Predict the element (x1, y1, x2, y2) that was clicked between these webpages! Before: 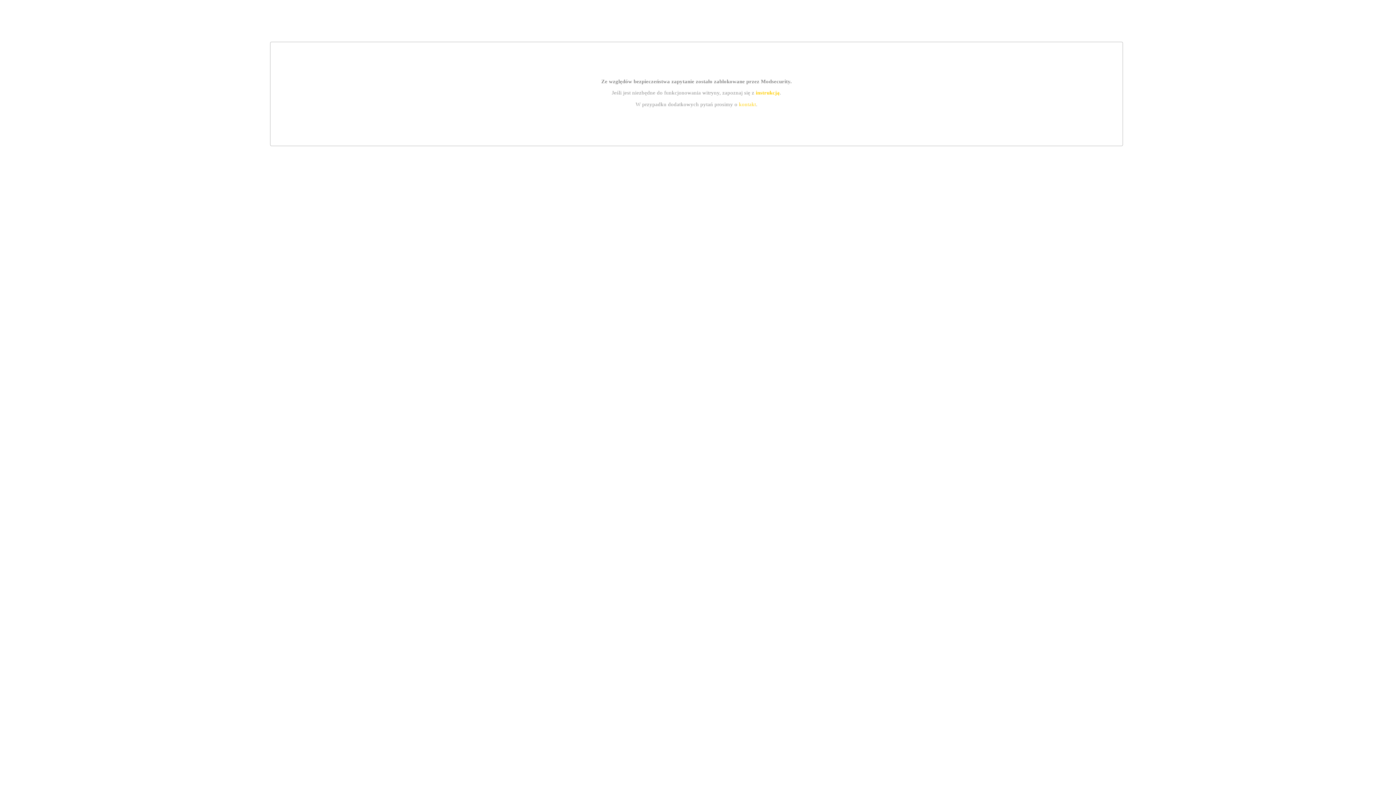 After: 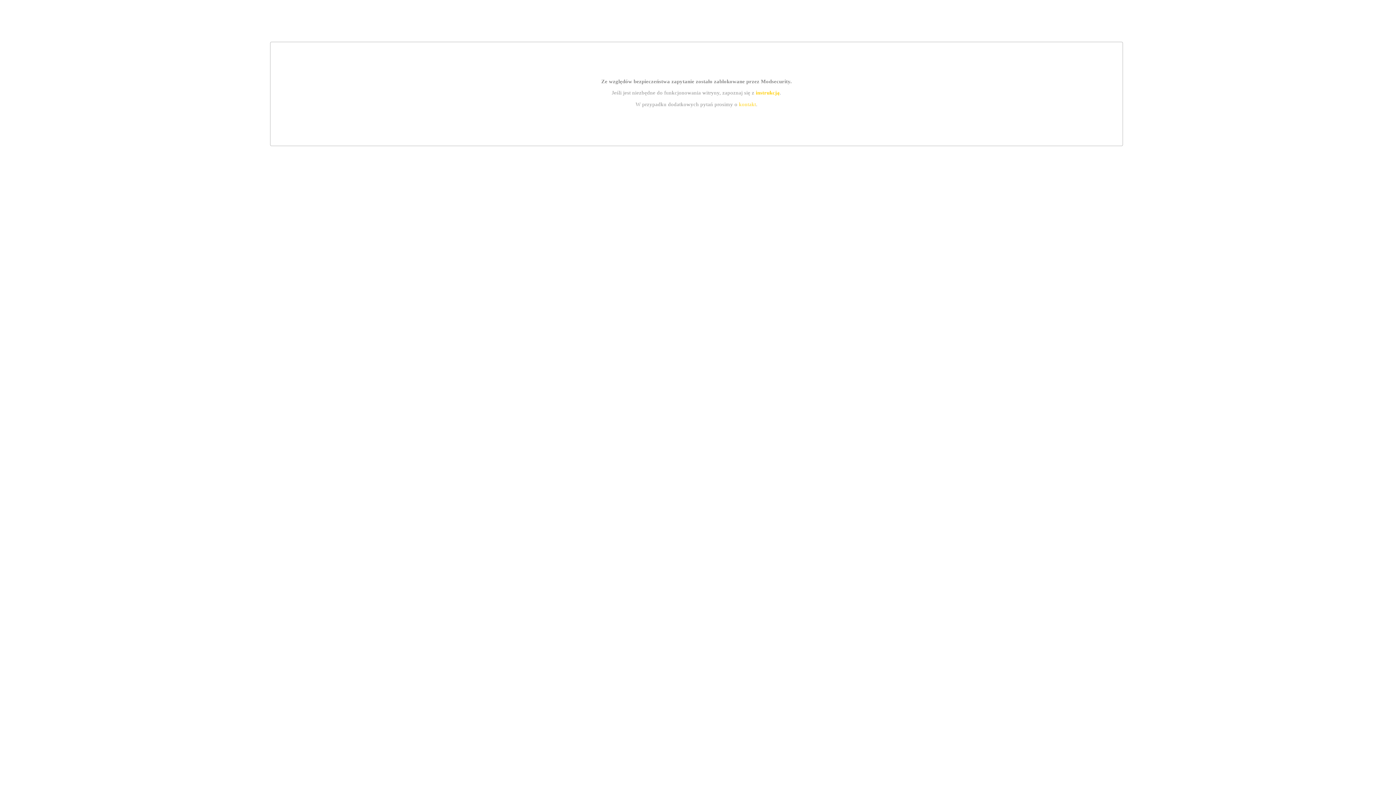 Action: label: kontakt bbox: (739, 101, 756, 107)